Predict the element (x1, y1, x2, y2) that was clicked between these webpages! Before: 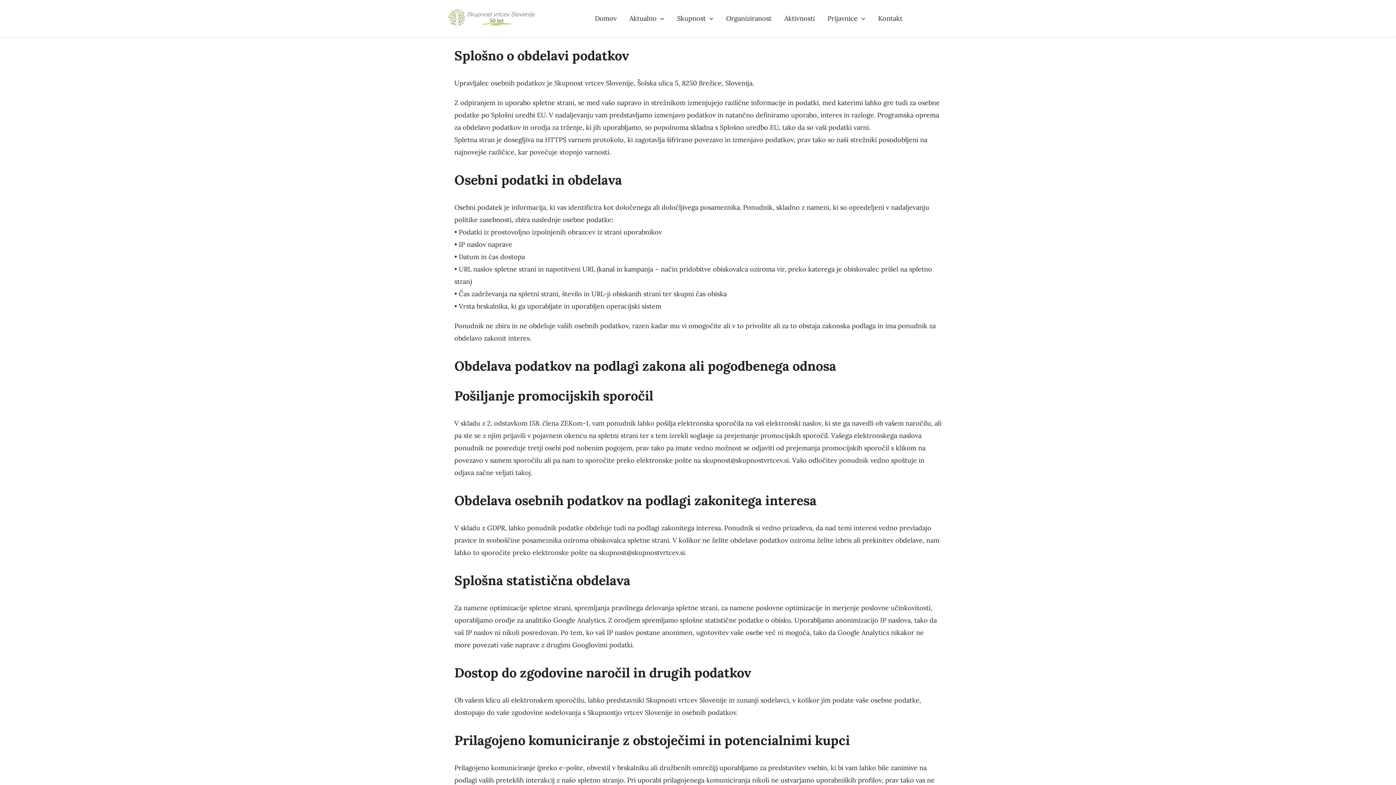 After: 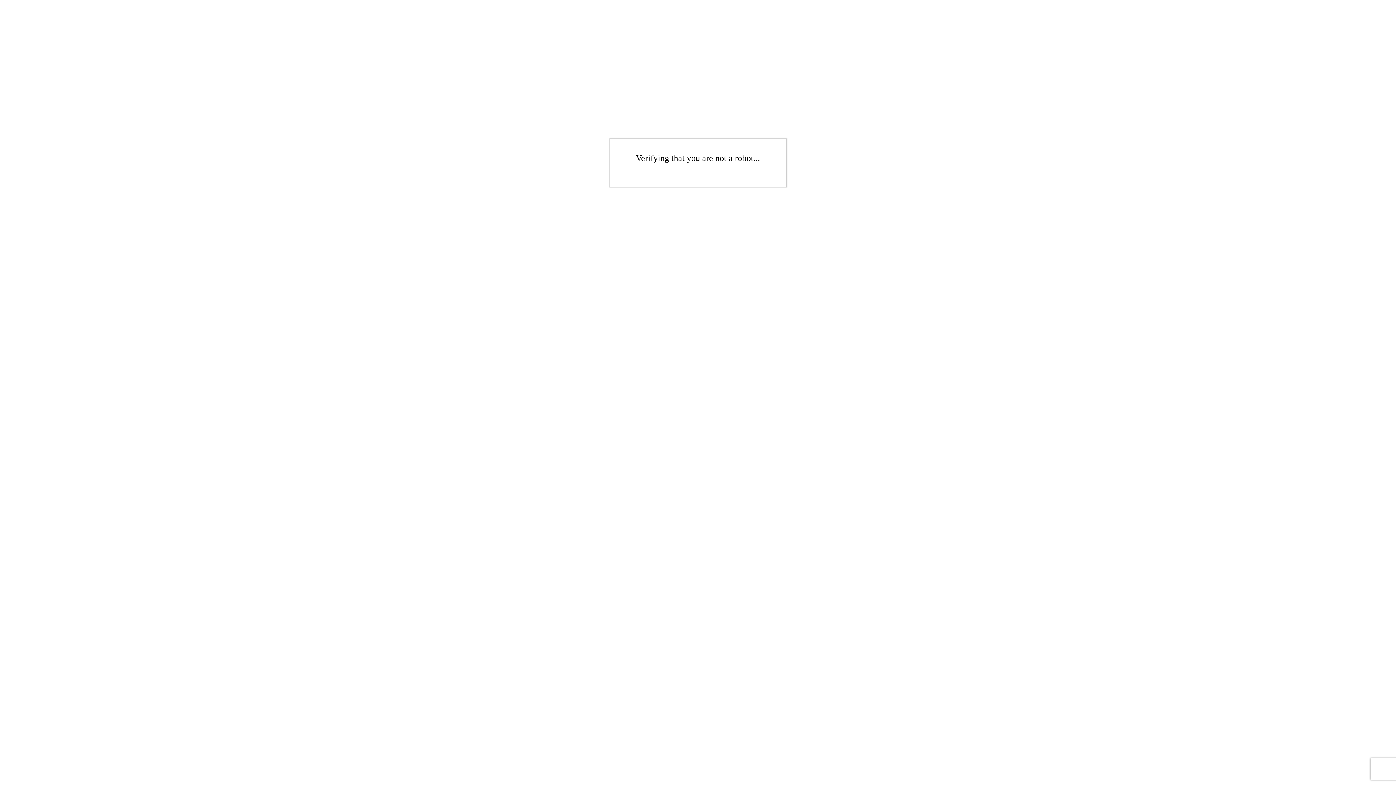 Action: bbox: (878, 5, 902, 31) label: Kontakt